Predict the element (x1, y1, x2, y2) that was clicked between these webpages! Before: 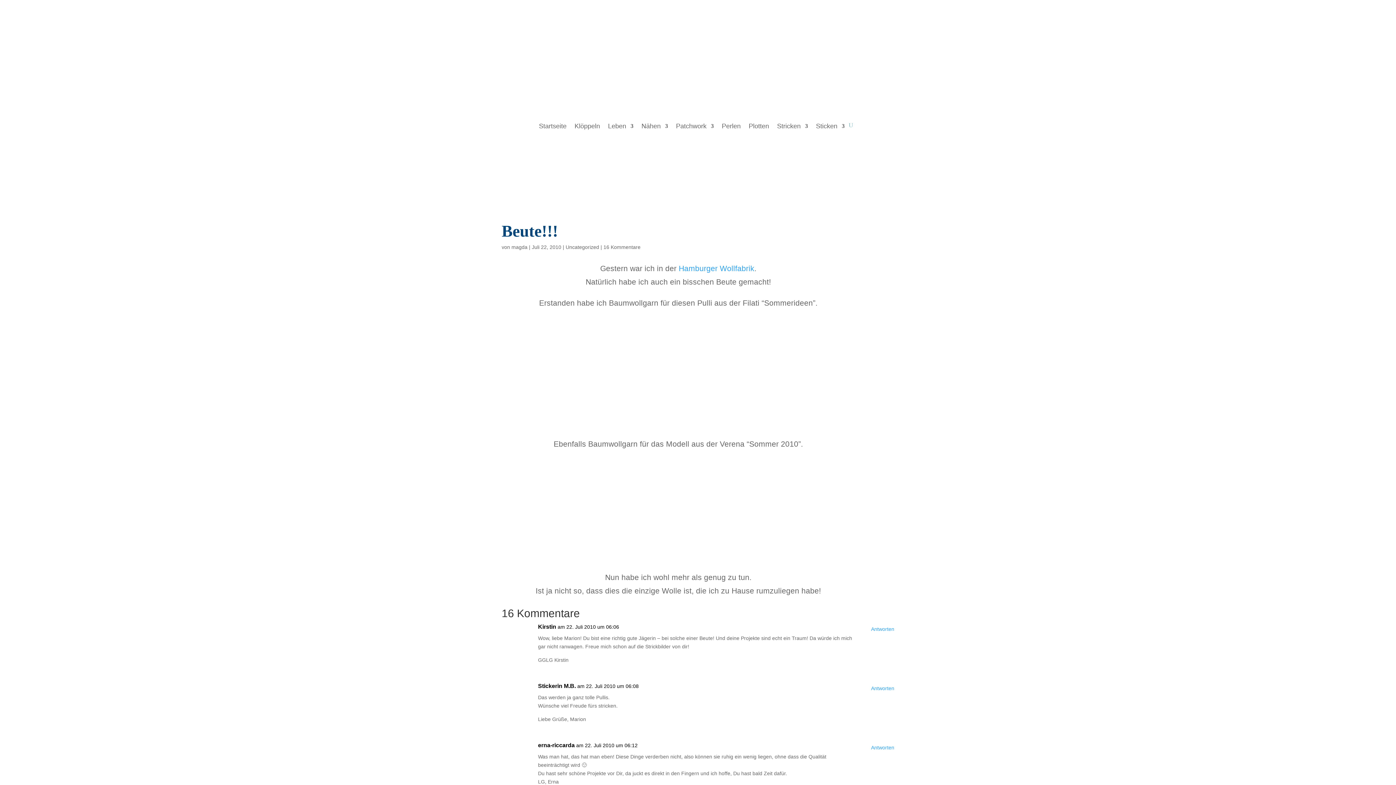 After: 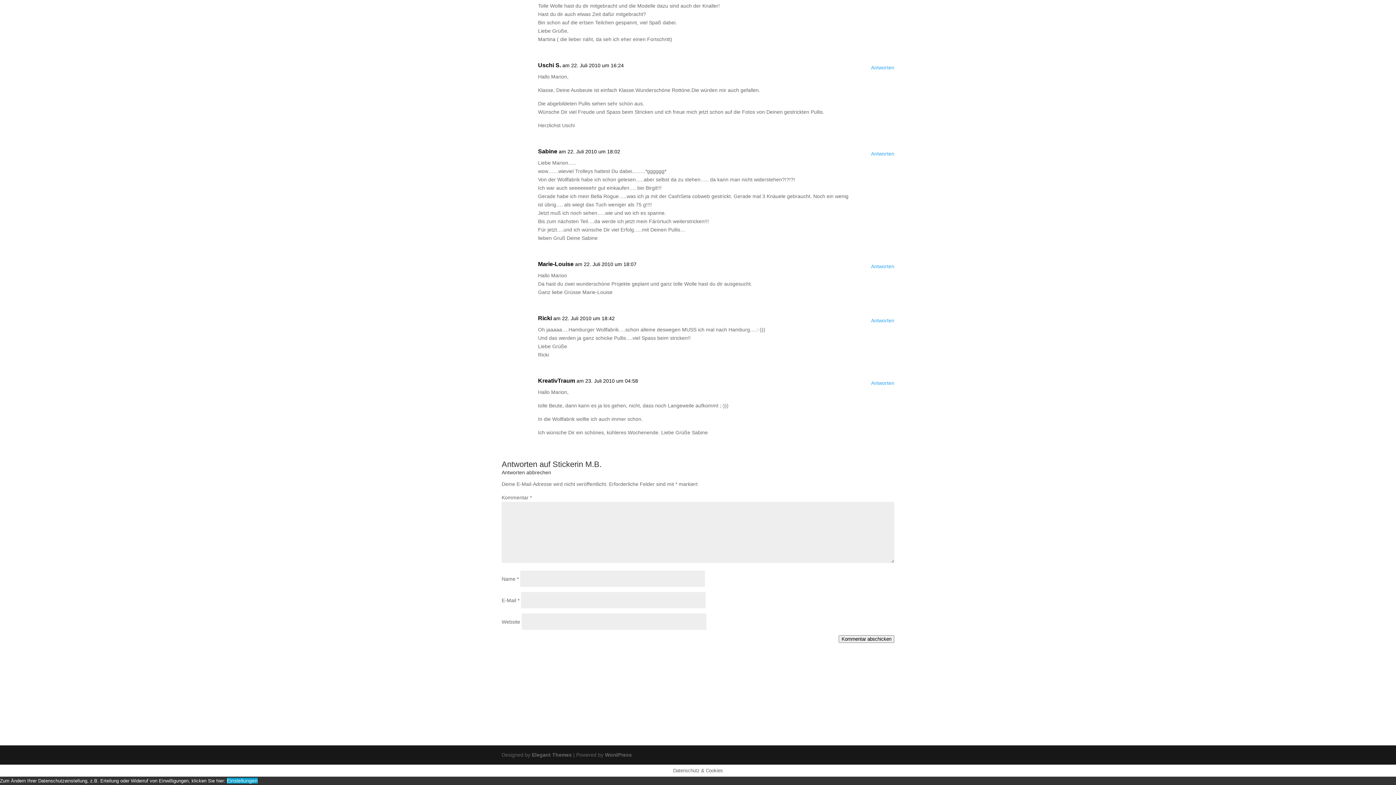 Action: label: Antworte auf Stickerin M.B. bbox: (871, 684, 894, 693)